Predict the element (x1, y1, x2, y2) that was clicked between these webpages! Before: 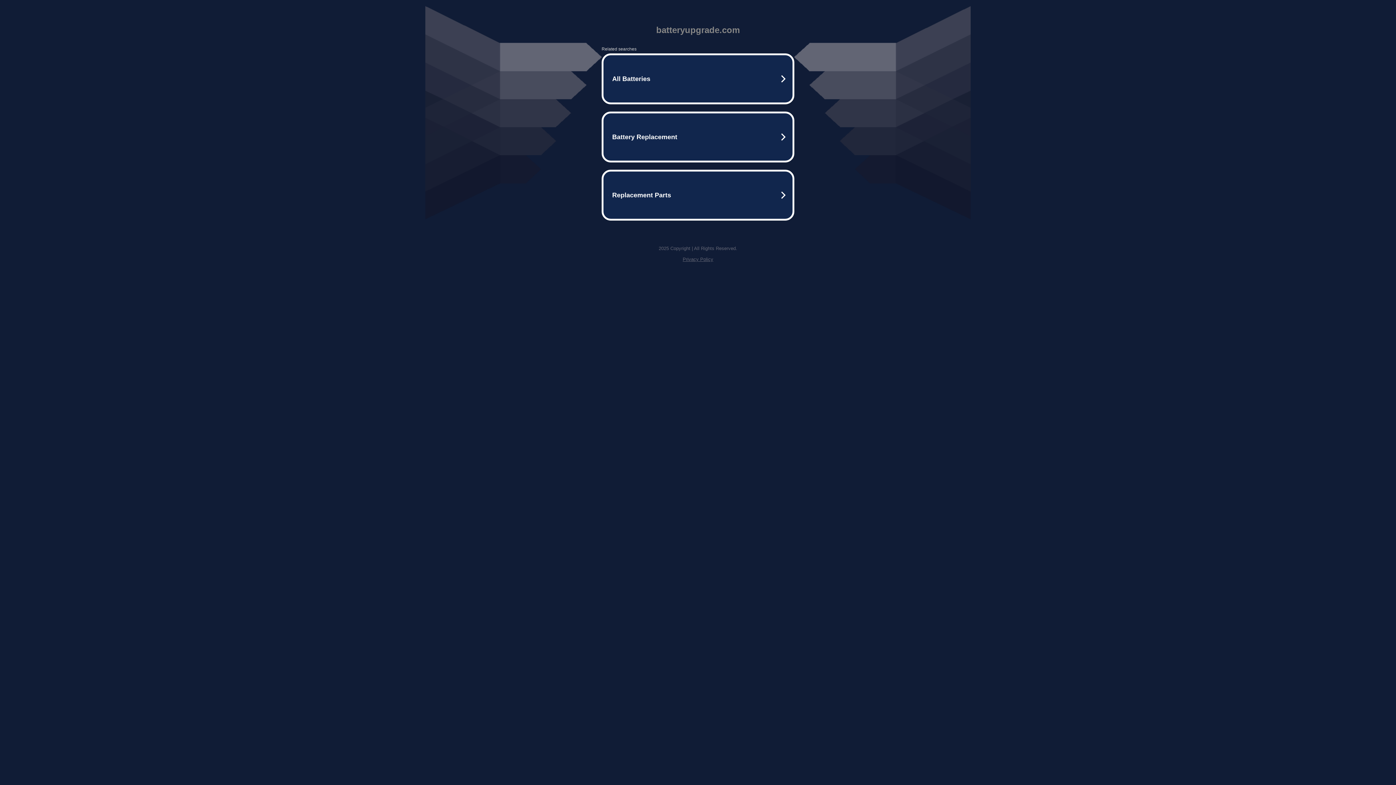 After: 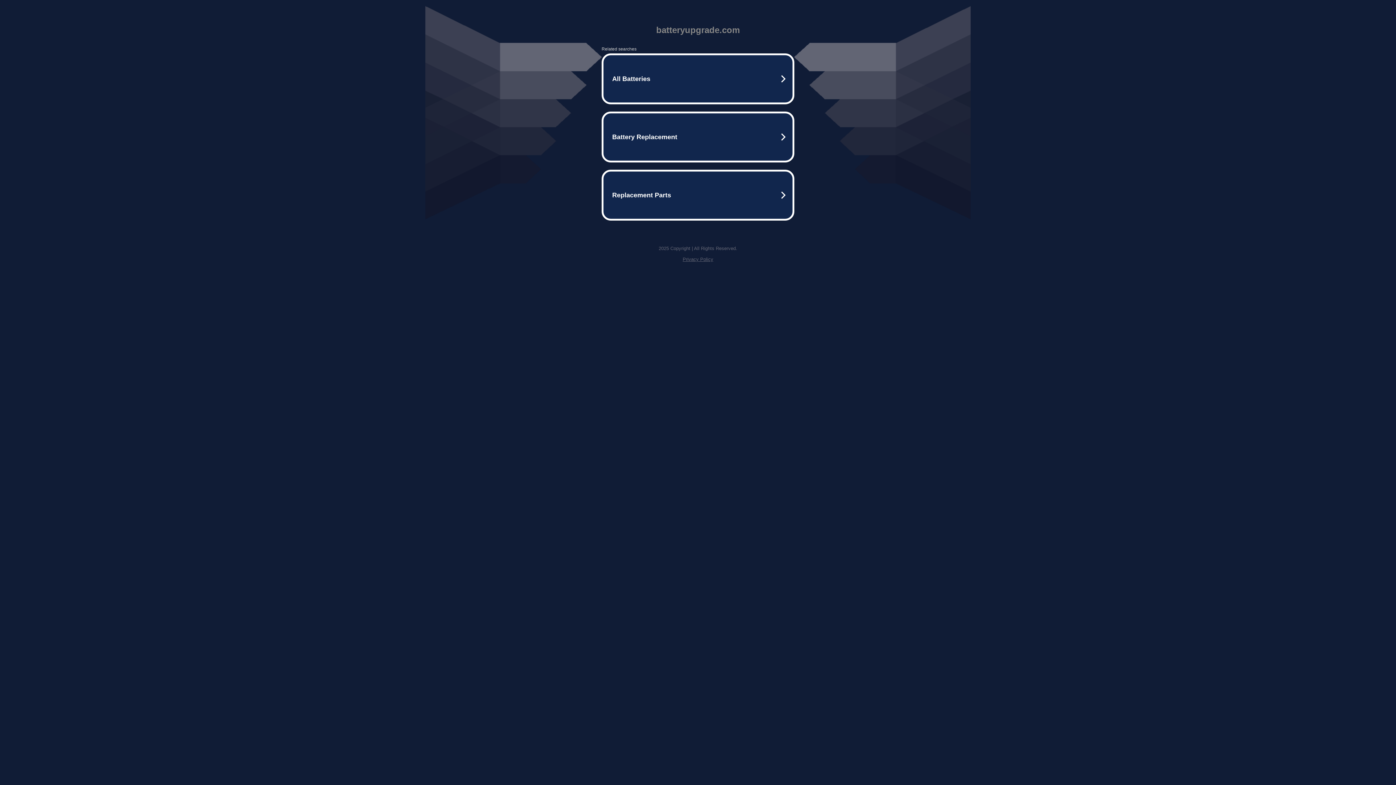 Action: label: Privacy Policy bbox: (682, 256, 713, 262)